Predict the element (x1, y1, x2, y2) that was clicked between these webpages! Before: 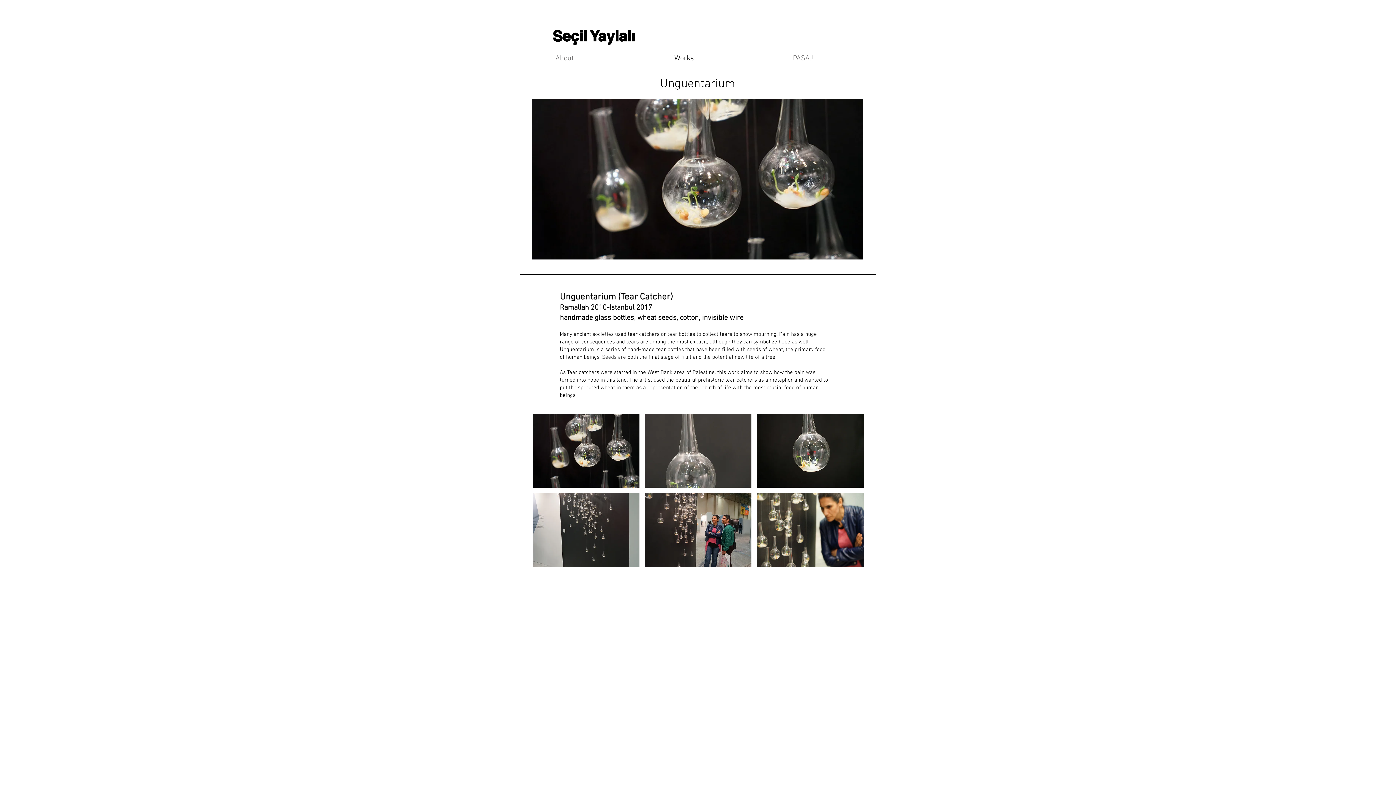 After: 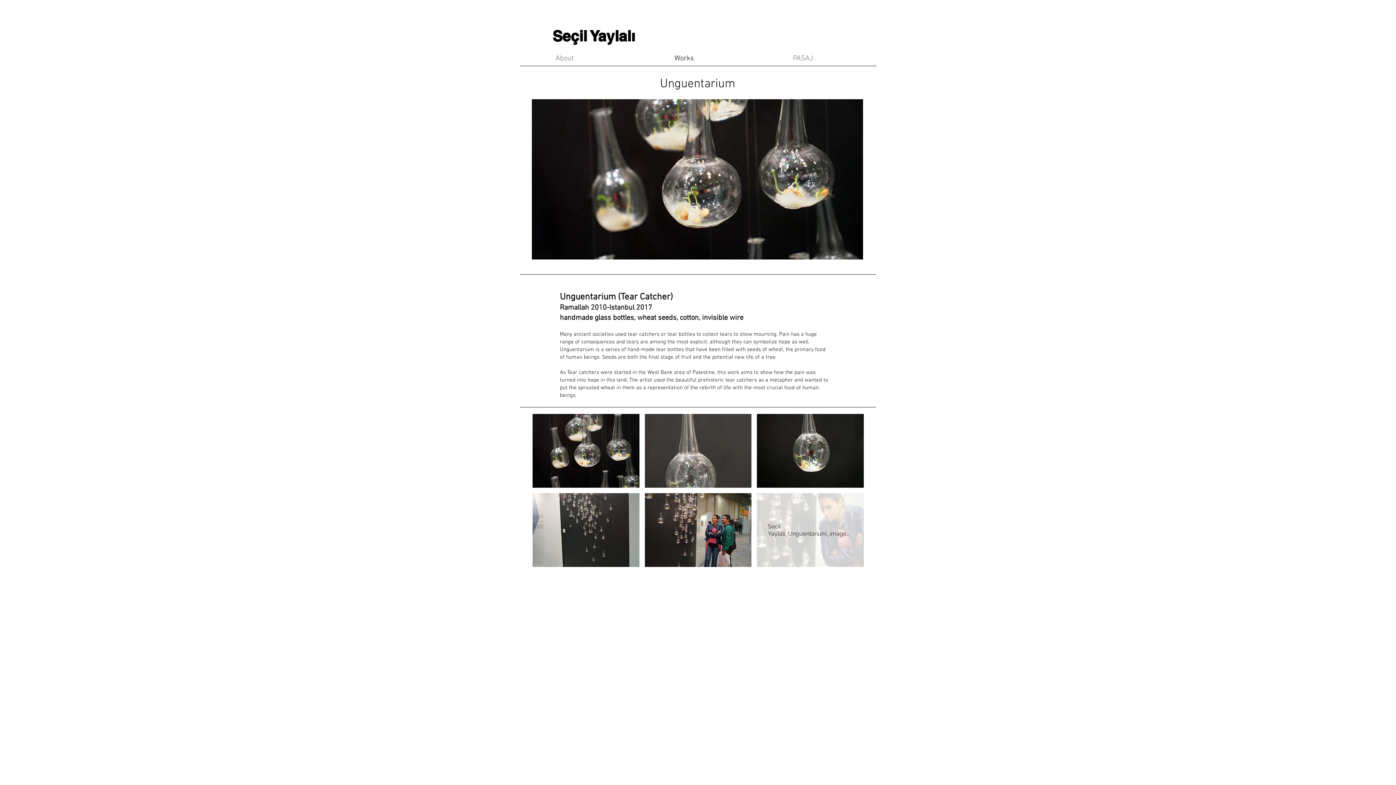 Action: bbox: (757, 493, 863, 567) label: Secil Yaylali_Unguentarium_image#6